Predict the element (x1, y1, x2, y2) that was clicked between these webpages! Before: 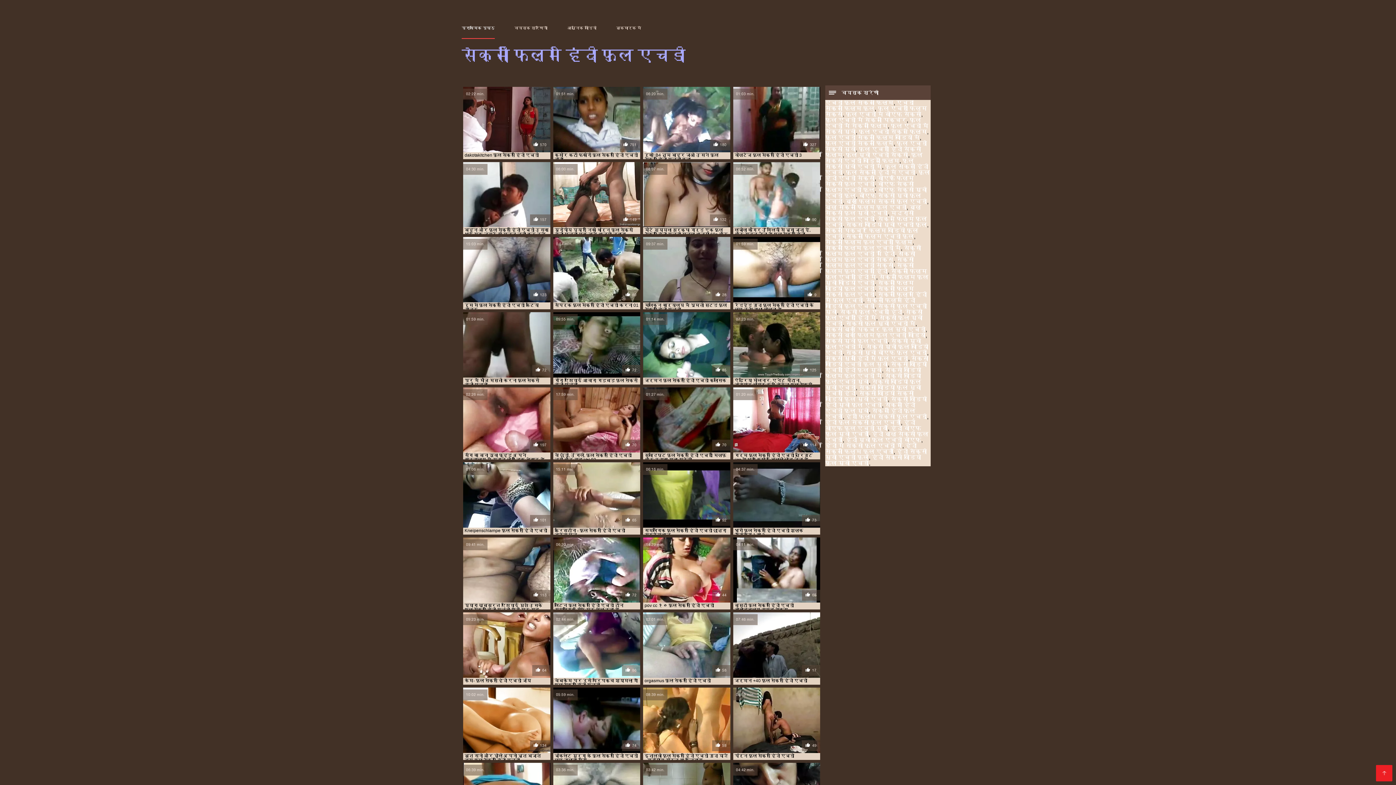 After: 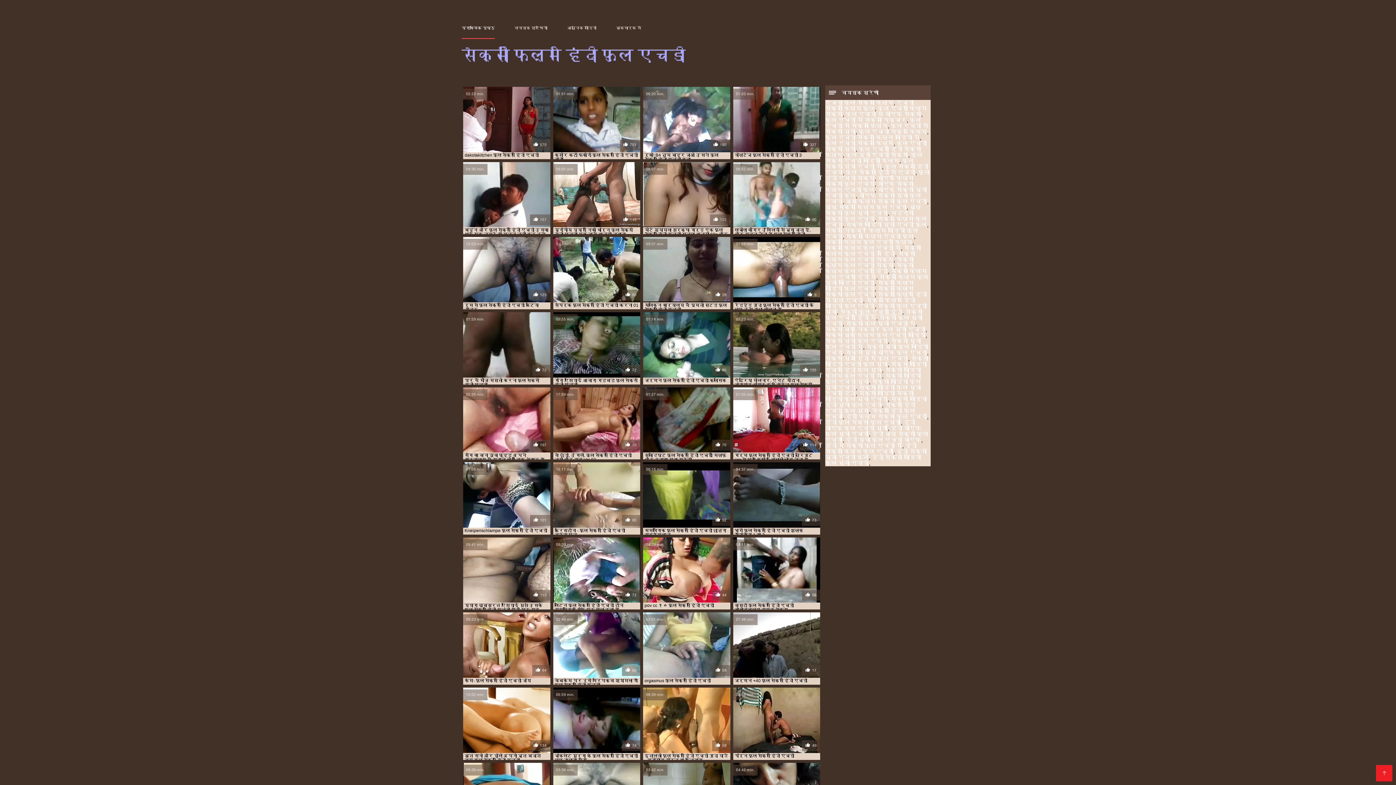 Action: label: सेक्सी फुल एचडी हिंदी bbox: (840, 309, 902, 315)